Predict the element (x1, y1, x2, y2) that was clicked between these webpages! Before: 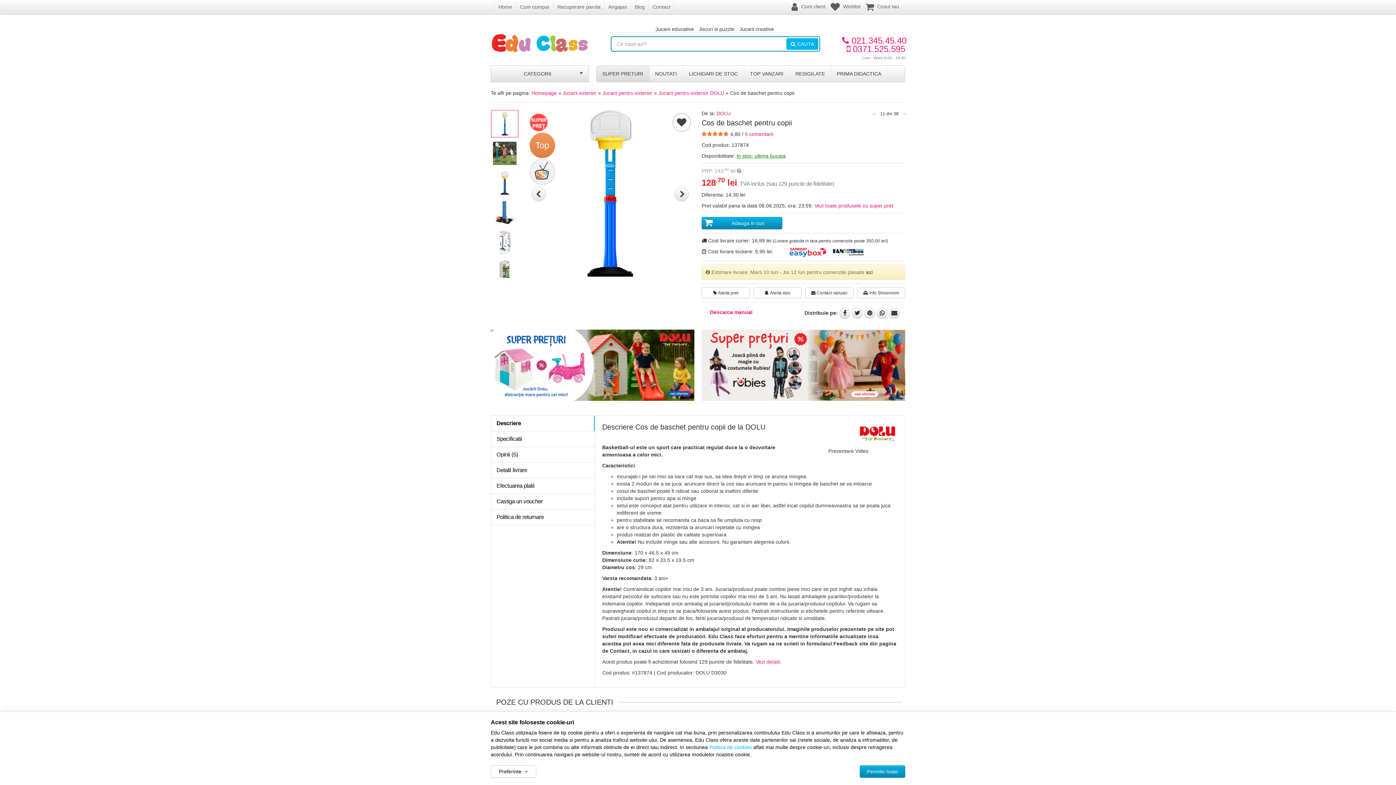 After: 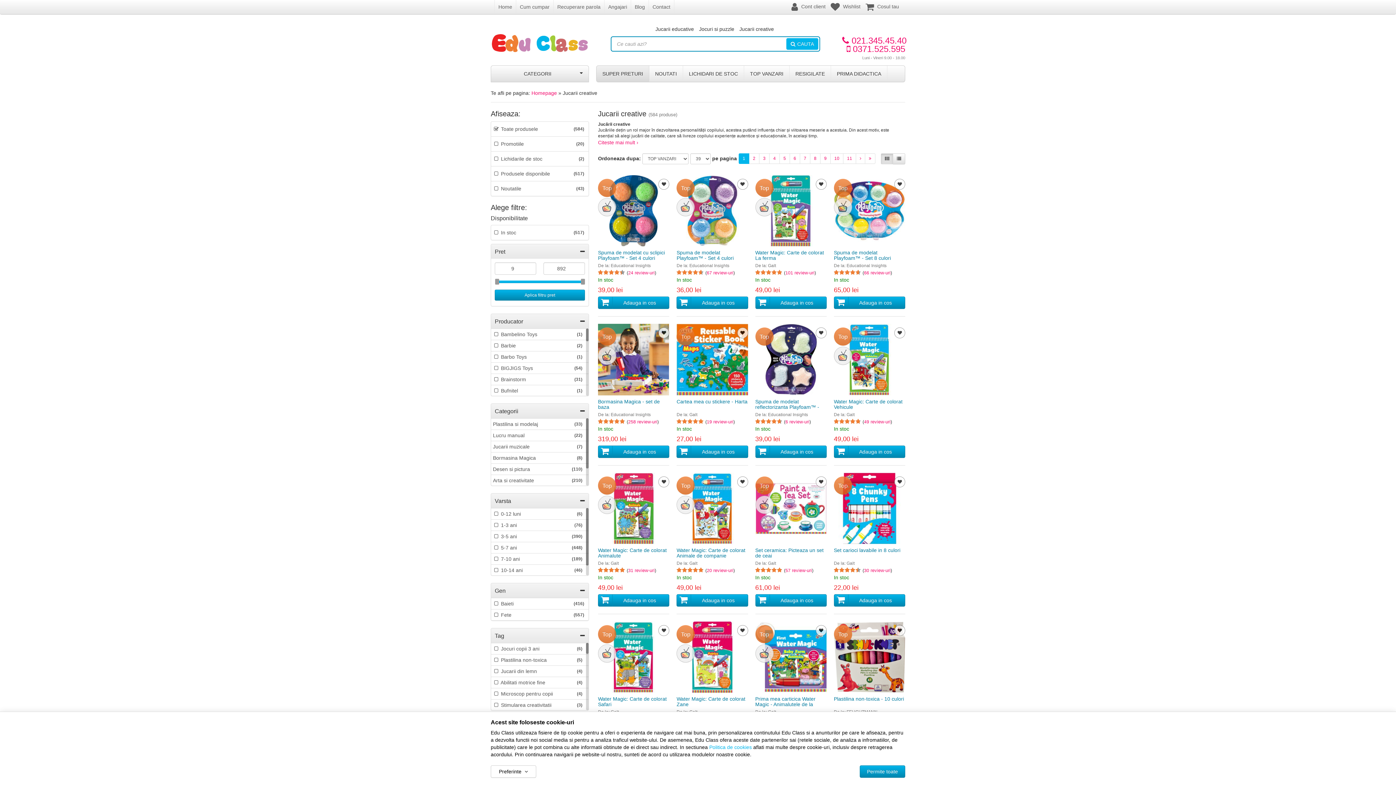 Action: label: Jucarii creative bbox: (739, 26, 774, 32)